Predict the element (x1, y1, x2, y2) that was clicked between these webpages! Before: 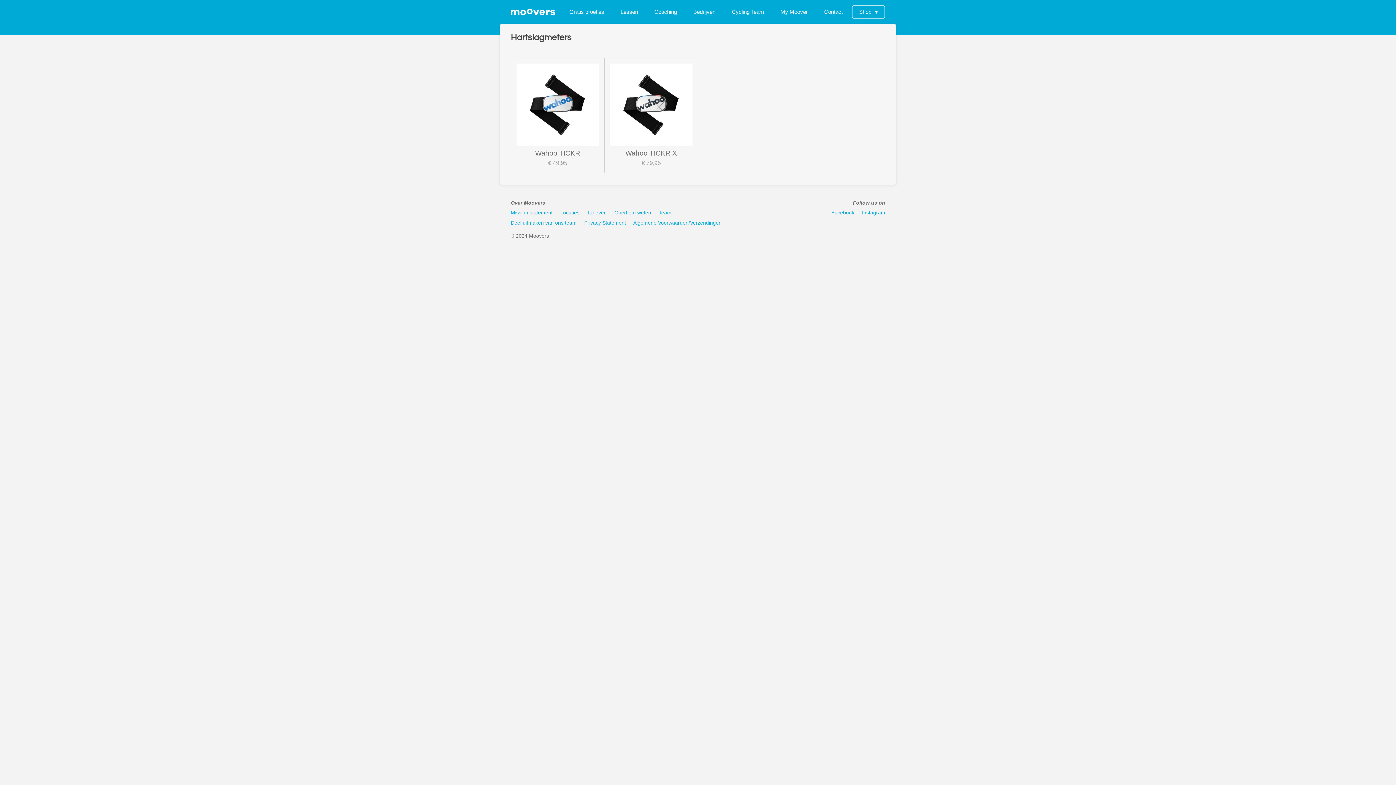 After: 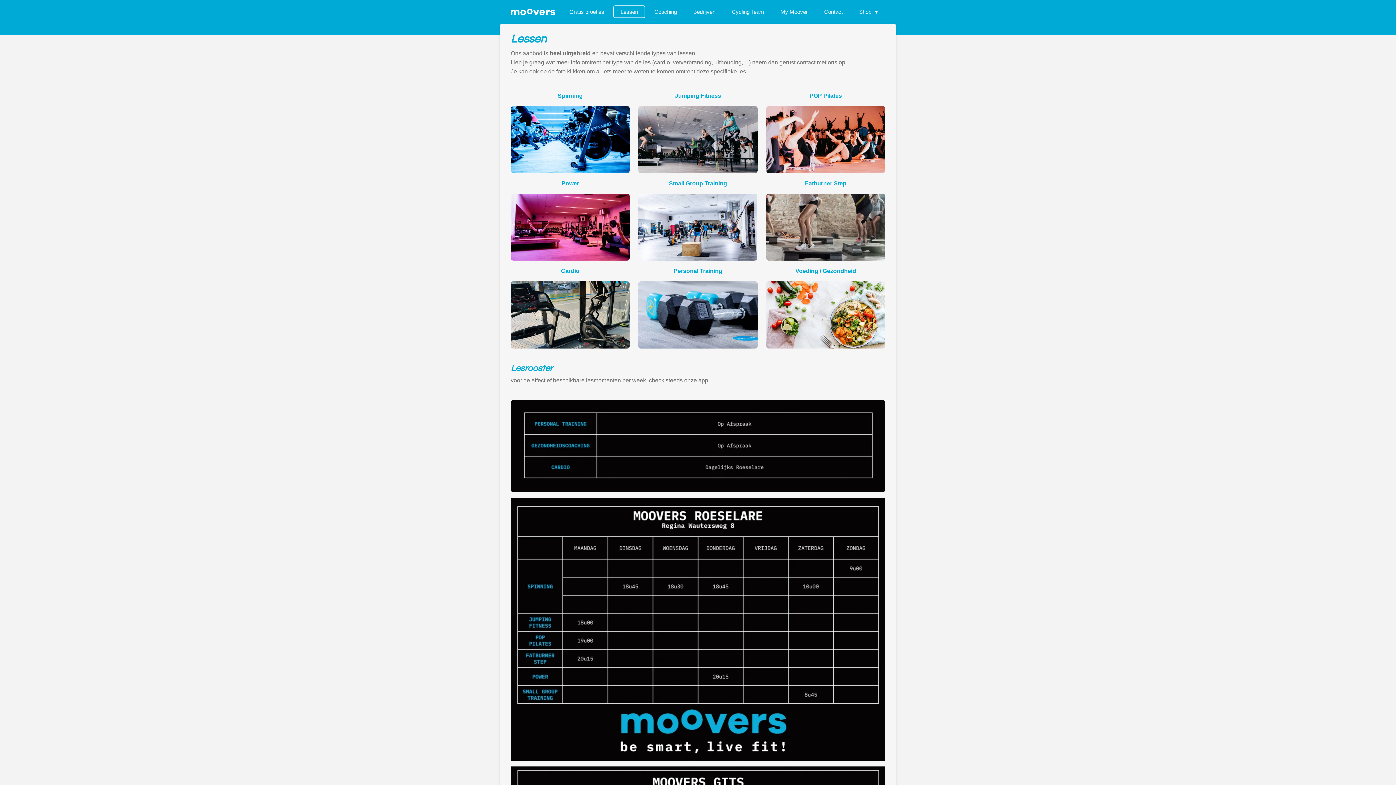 Action: bbox: (613, 5, 645, 18) label: Lessen